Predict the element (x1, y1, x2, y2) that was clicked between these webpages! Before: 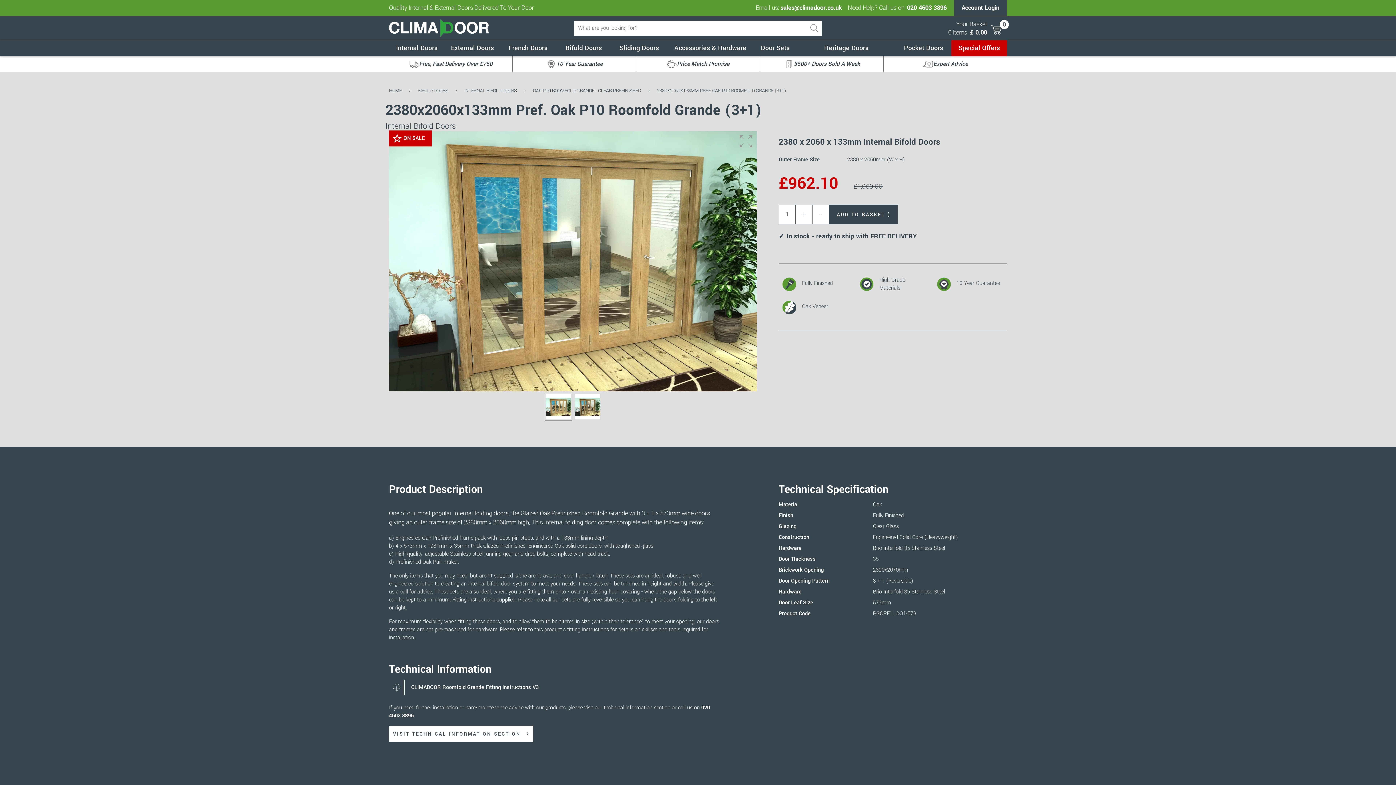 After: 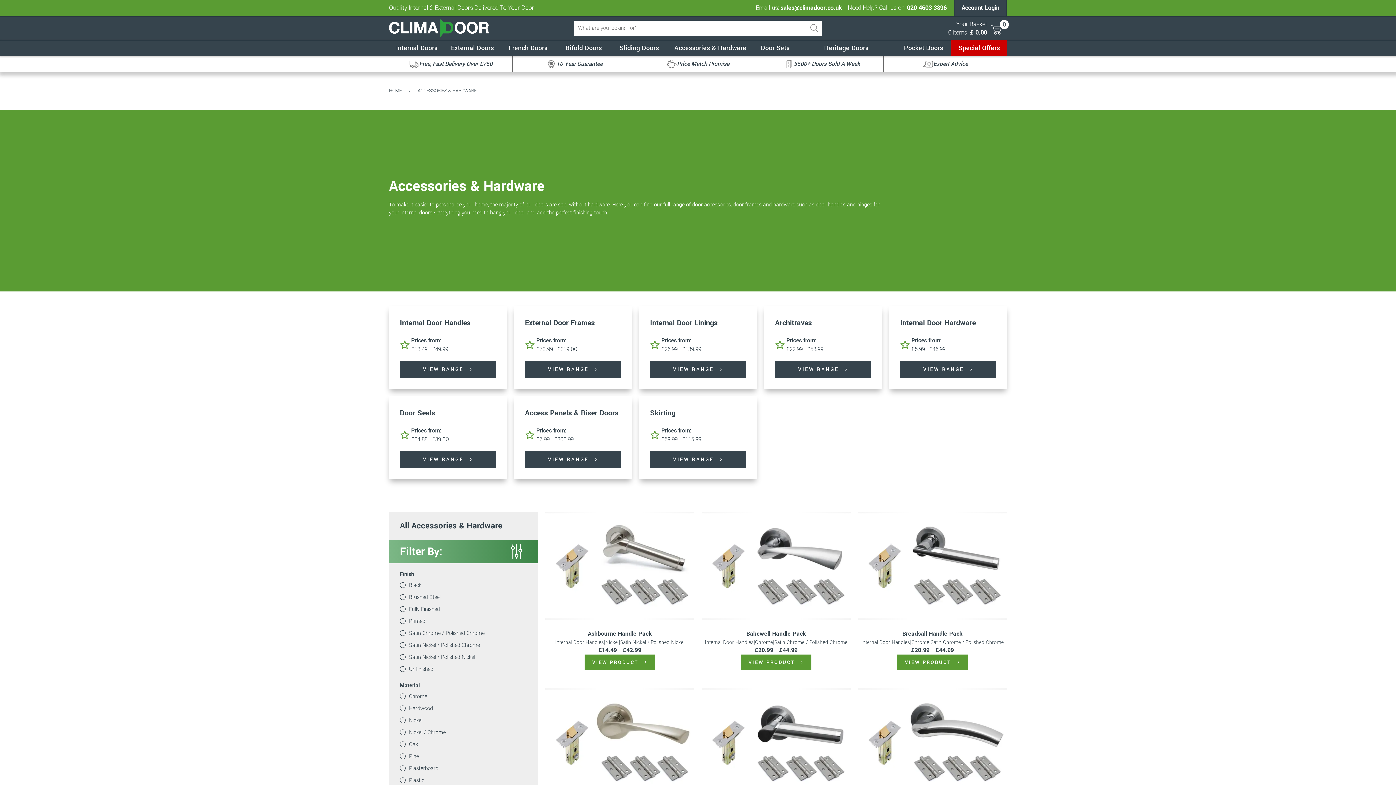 Action: bbox: (667, 40, 753, 56) label: Accessories & Hardware